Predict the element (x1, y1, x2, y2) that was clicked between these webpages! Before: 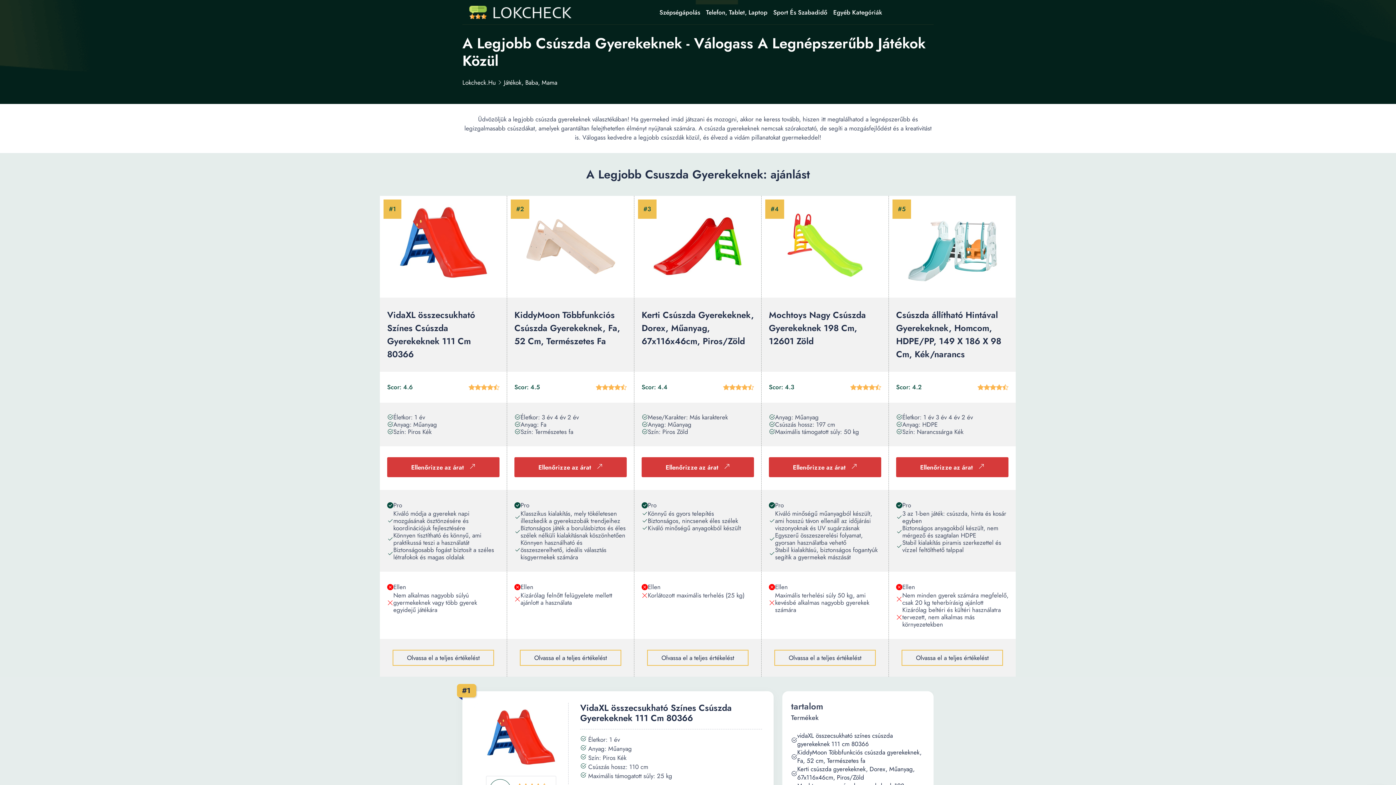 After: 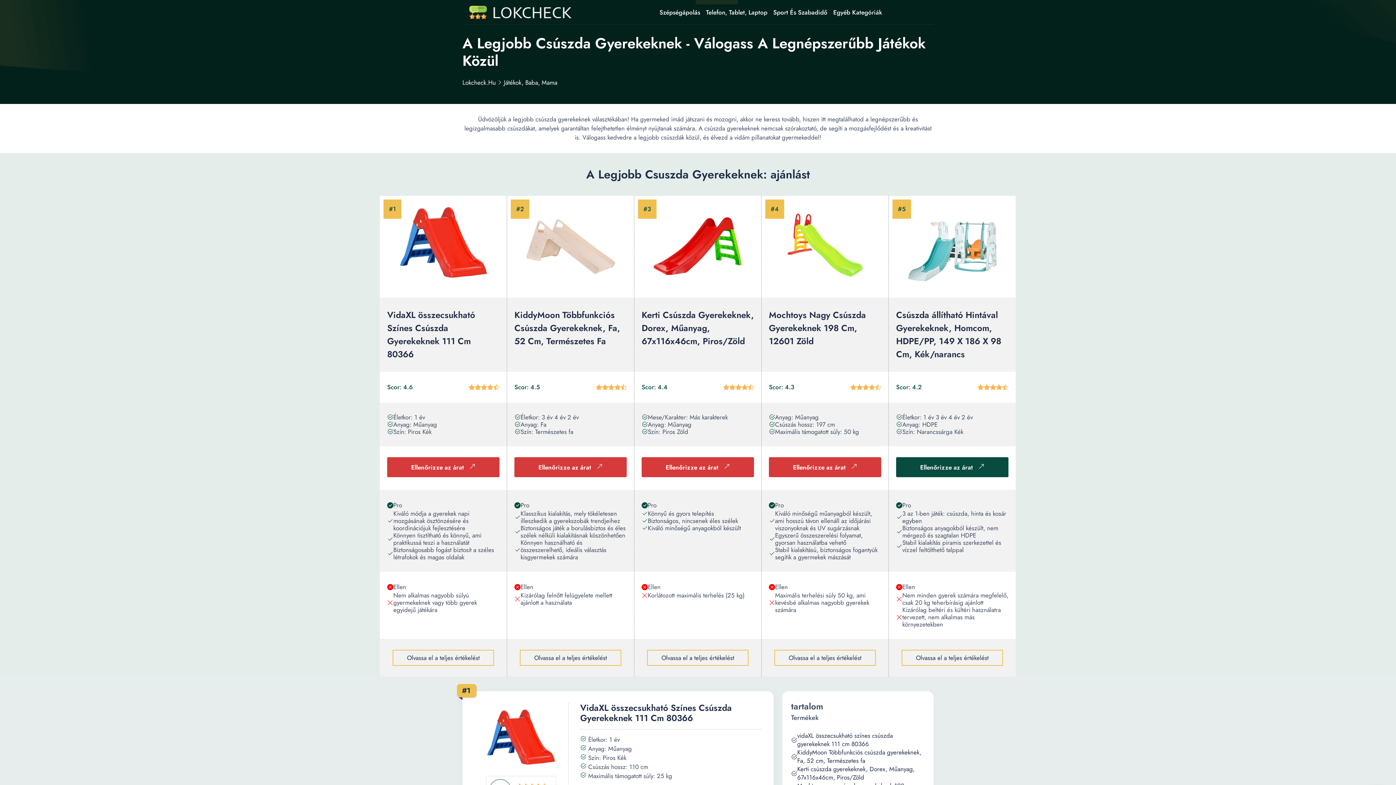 Action: bbox: (896, 457, 1008, 477) label: Ellenőrizze az árat